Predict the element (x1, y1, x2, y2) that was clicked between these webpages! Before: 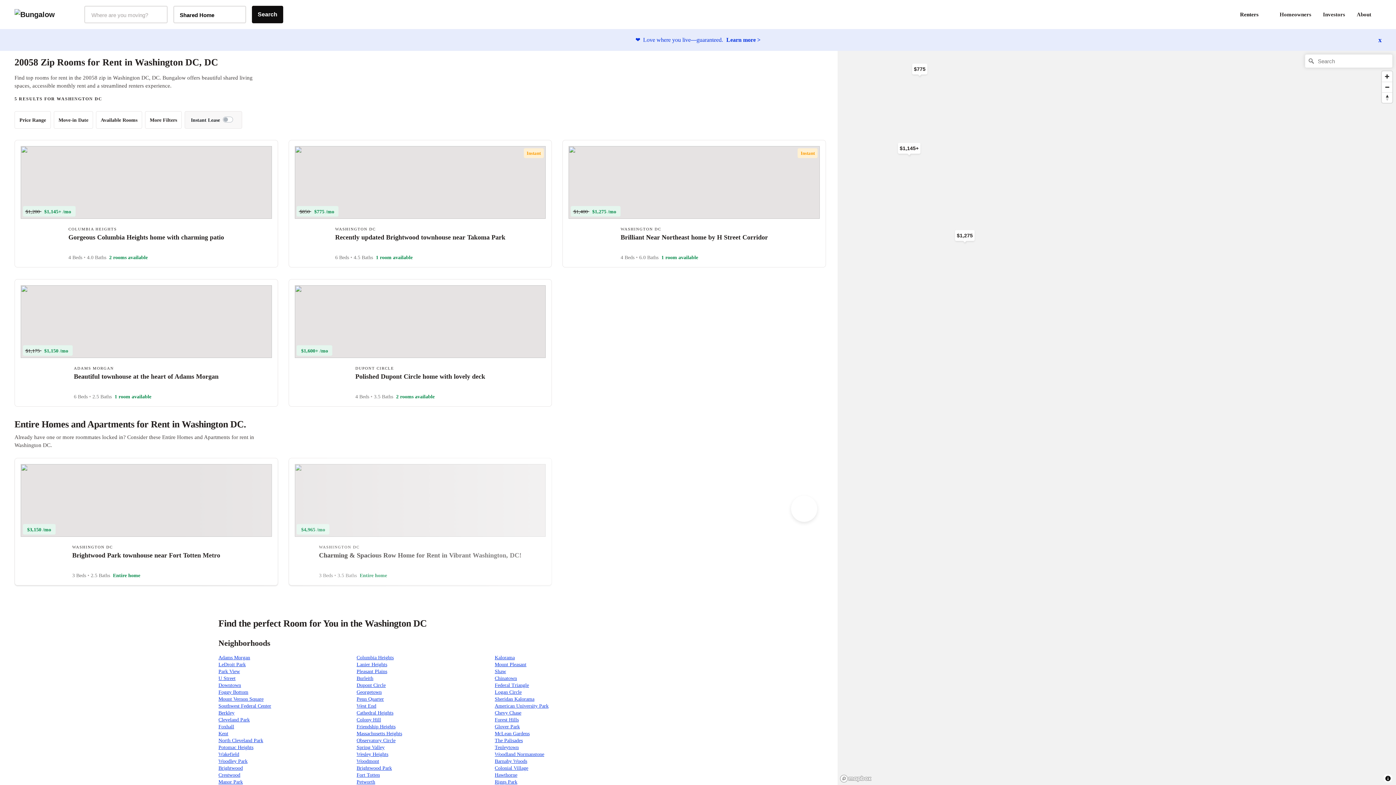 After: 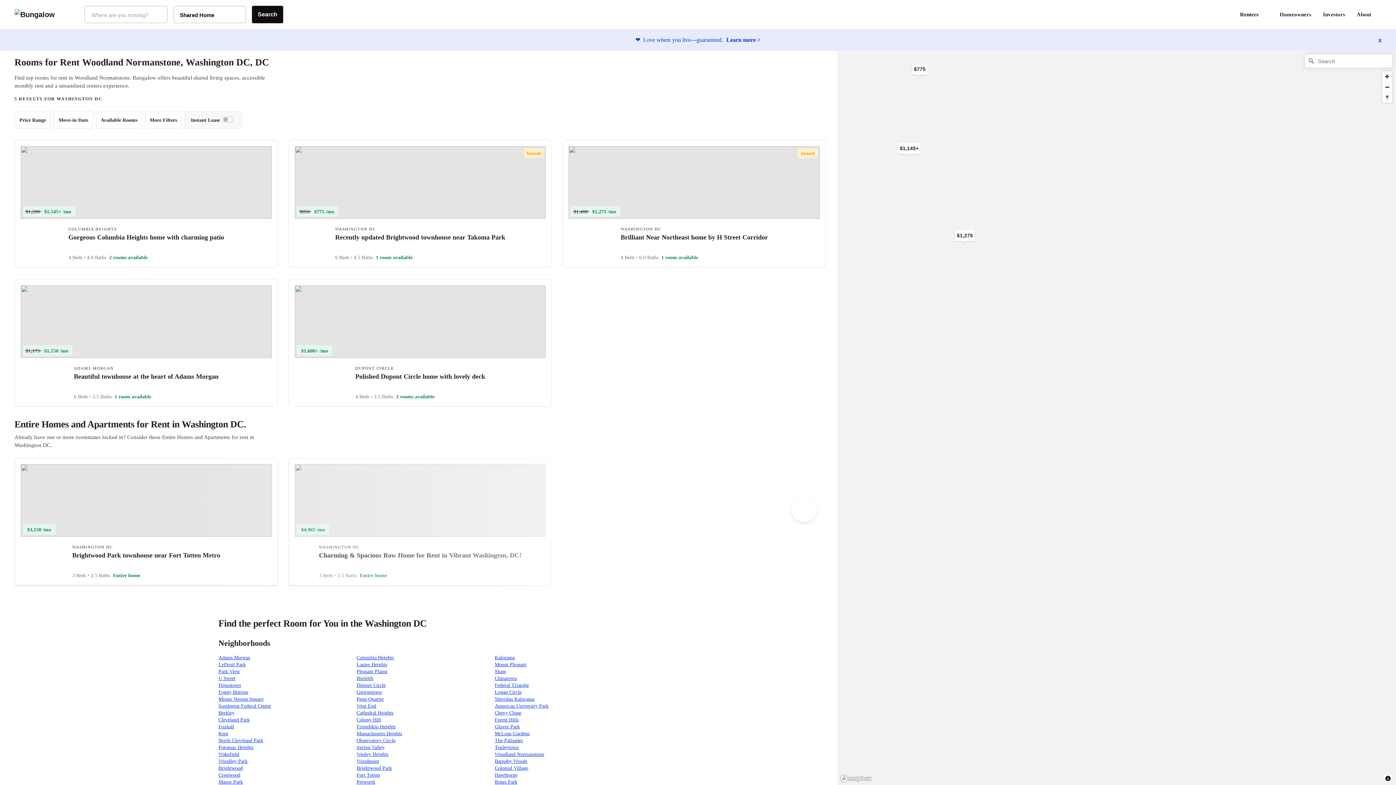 Action: label: Woodland Normanstone bbox: (494, 752, 544, 757)